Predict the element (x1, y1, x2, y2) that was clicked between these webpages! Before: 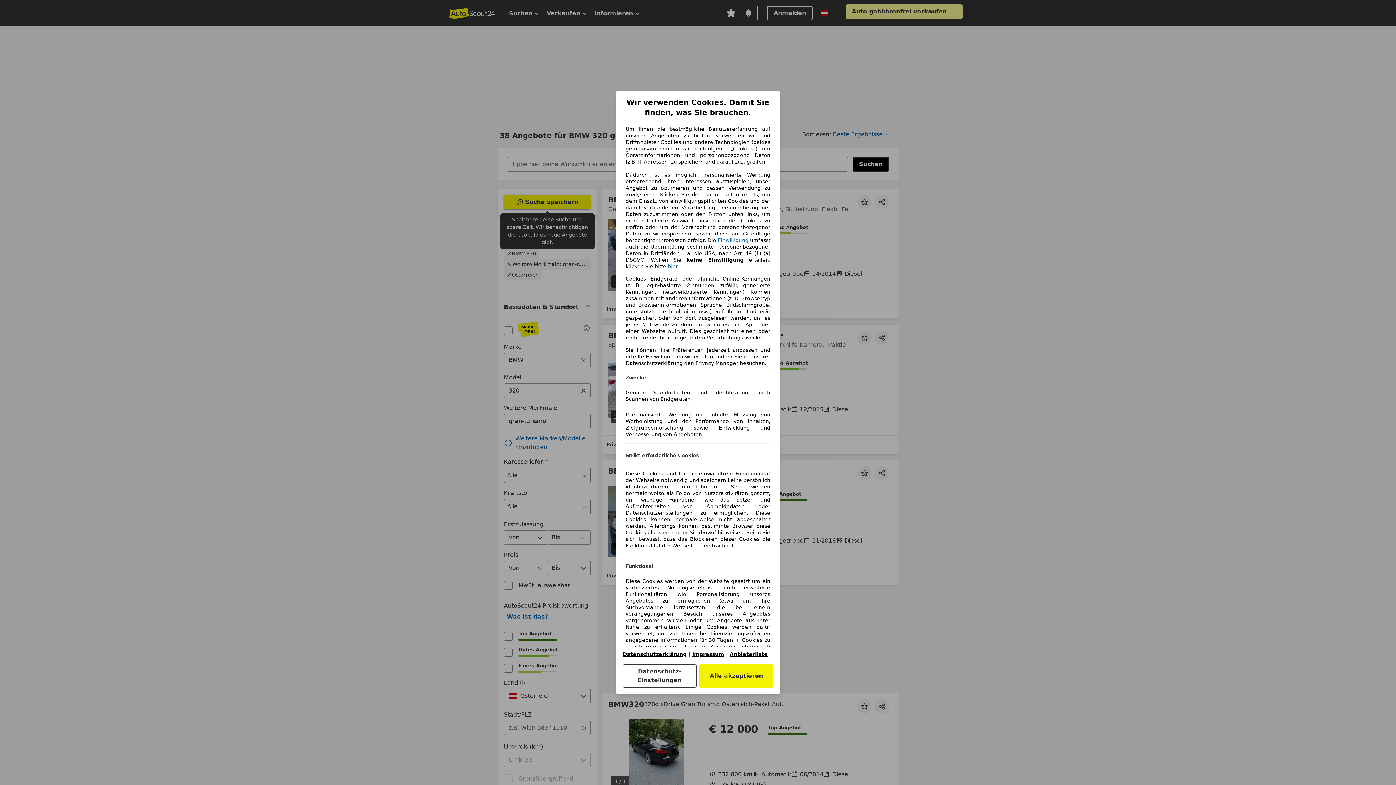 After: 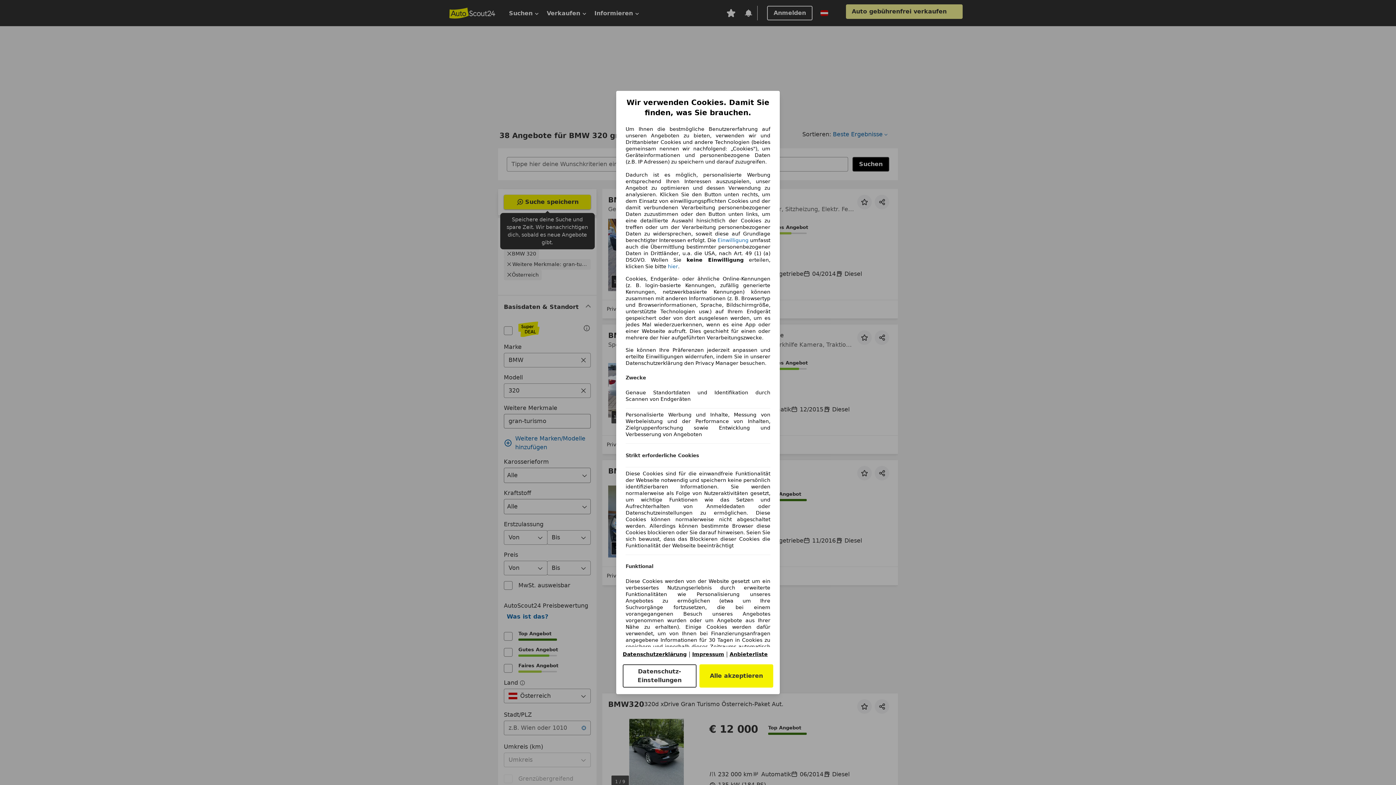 Action: bbox: (622, 651, 686, 657) label: Datenschutzerklärung(öffnet in einem neuen Fenster)